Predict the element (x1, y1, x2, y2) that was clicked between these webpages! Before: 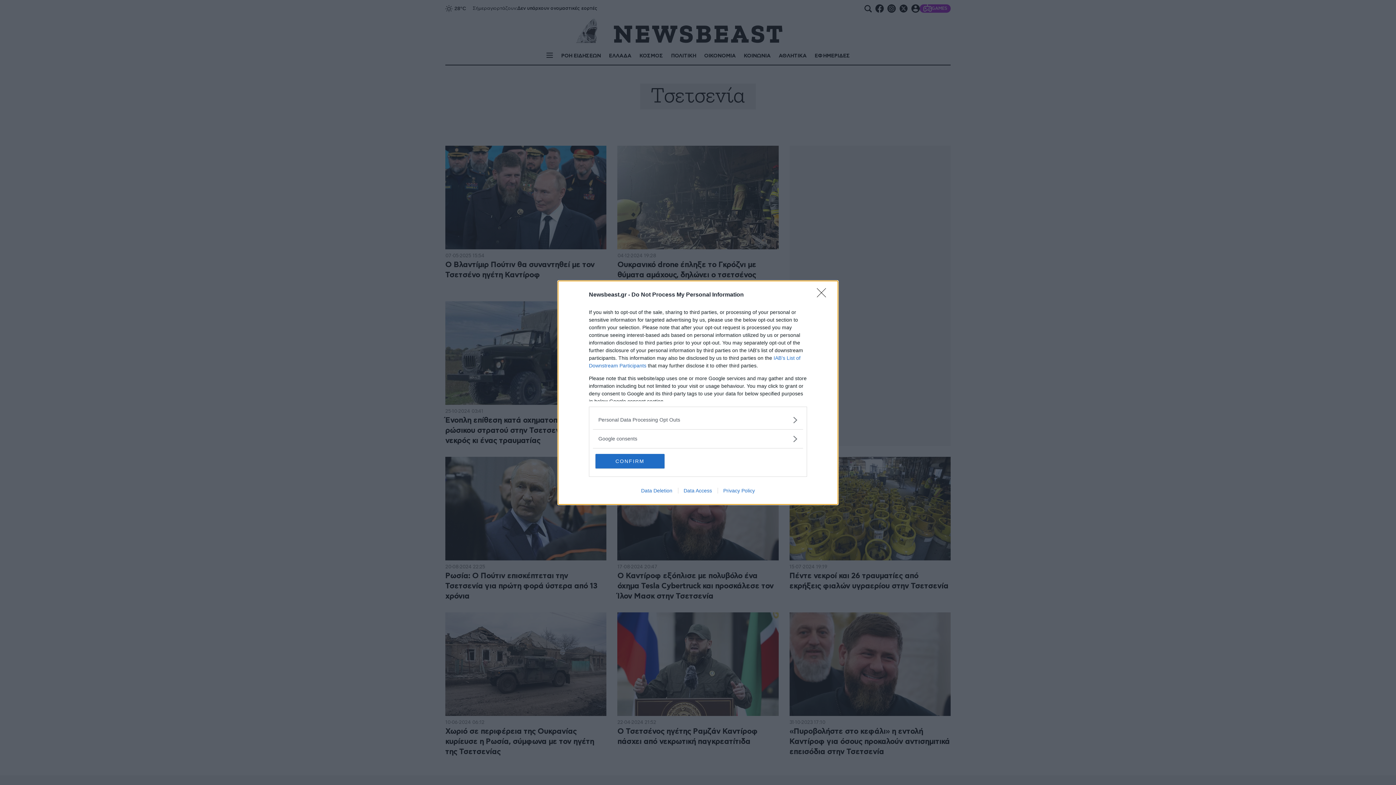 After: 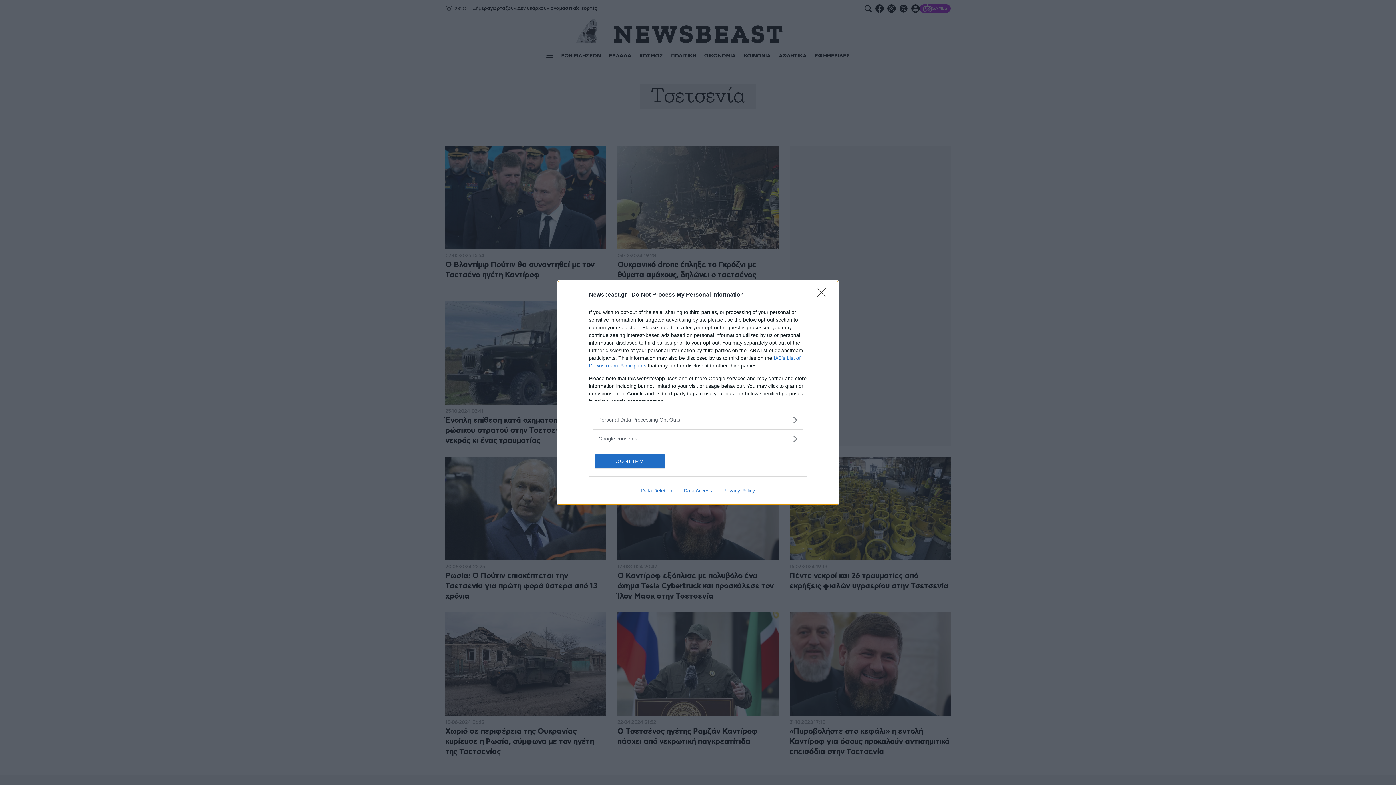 Action: bbox: (717, 487, 760, 493) label: Privacy Policy